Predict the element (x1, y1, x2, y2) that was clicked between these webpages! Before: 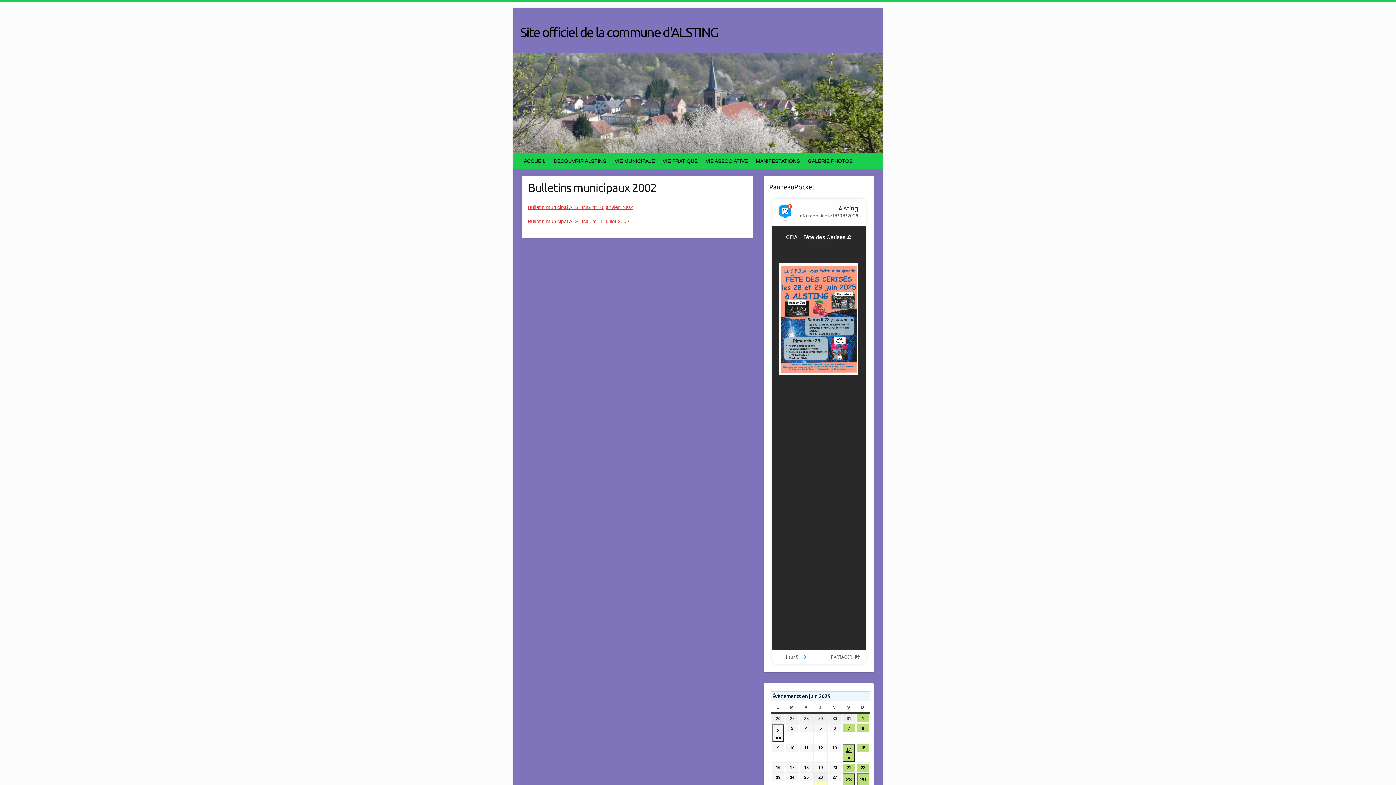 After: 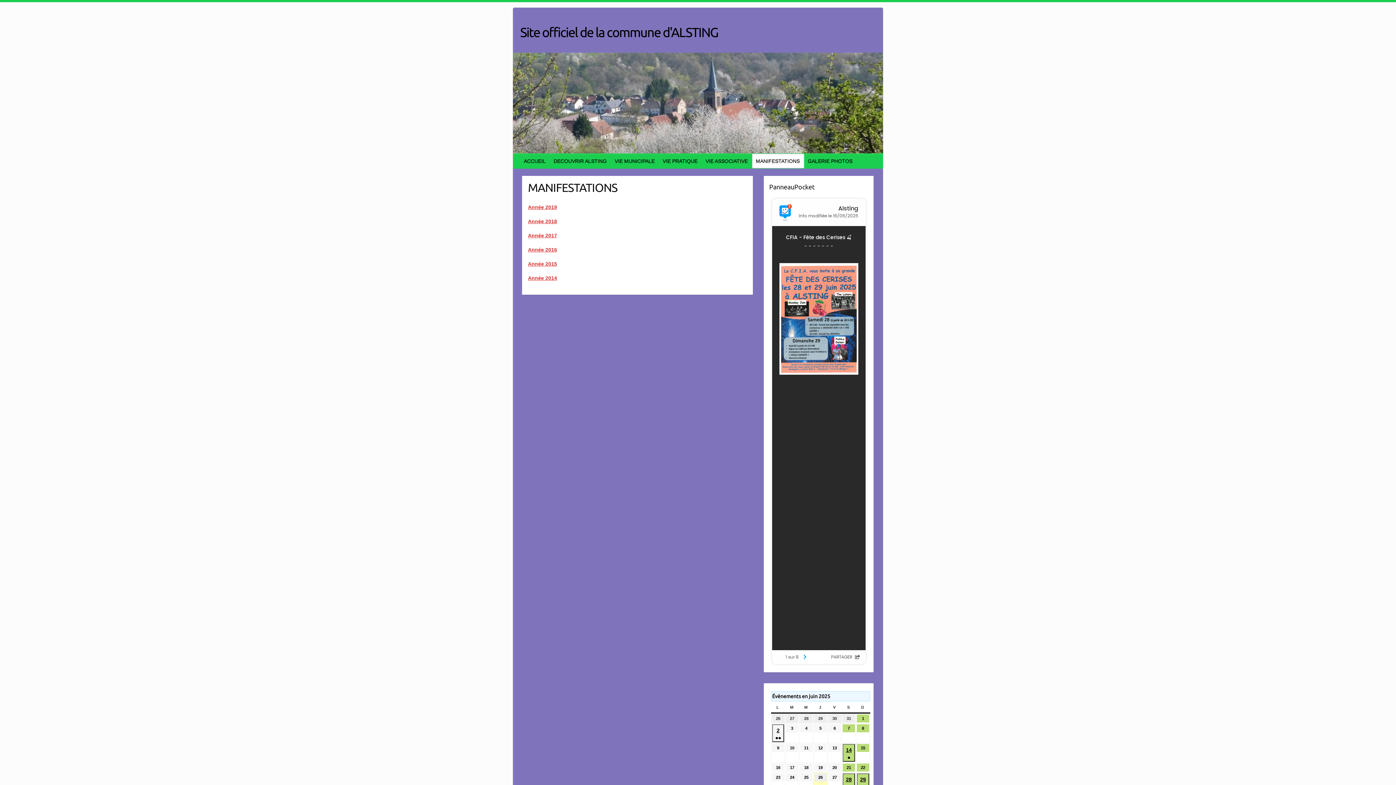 Action: bbox: (752, 153, 804, 168) label: MANIFESTATIONS